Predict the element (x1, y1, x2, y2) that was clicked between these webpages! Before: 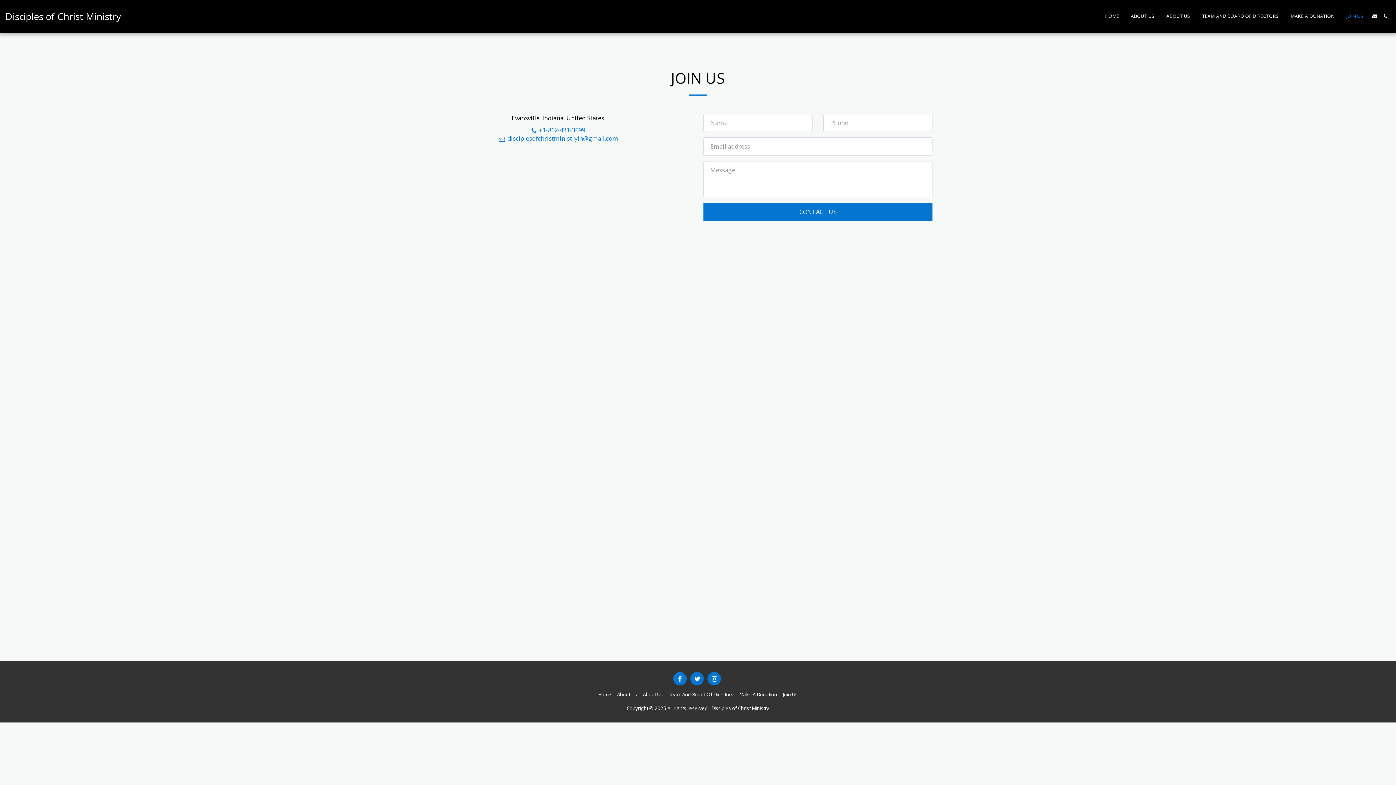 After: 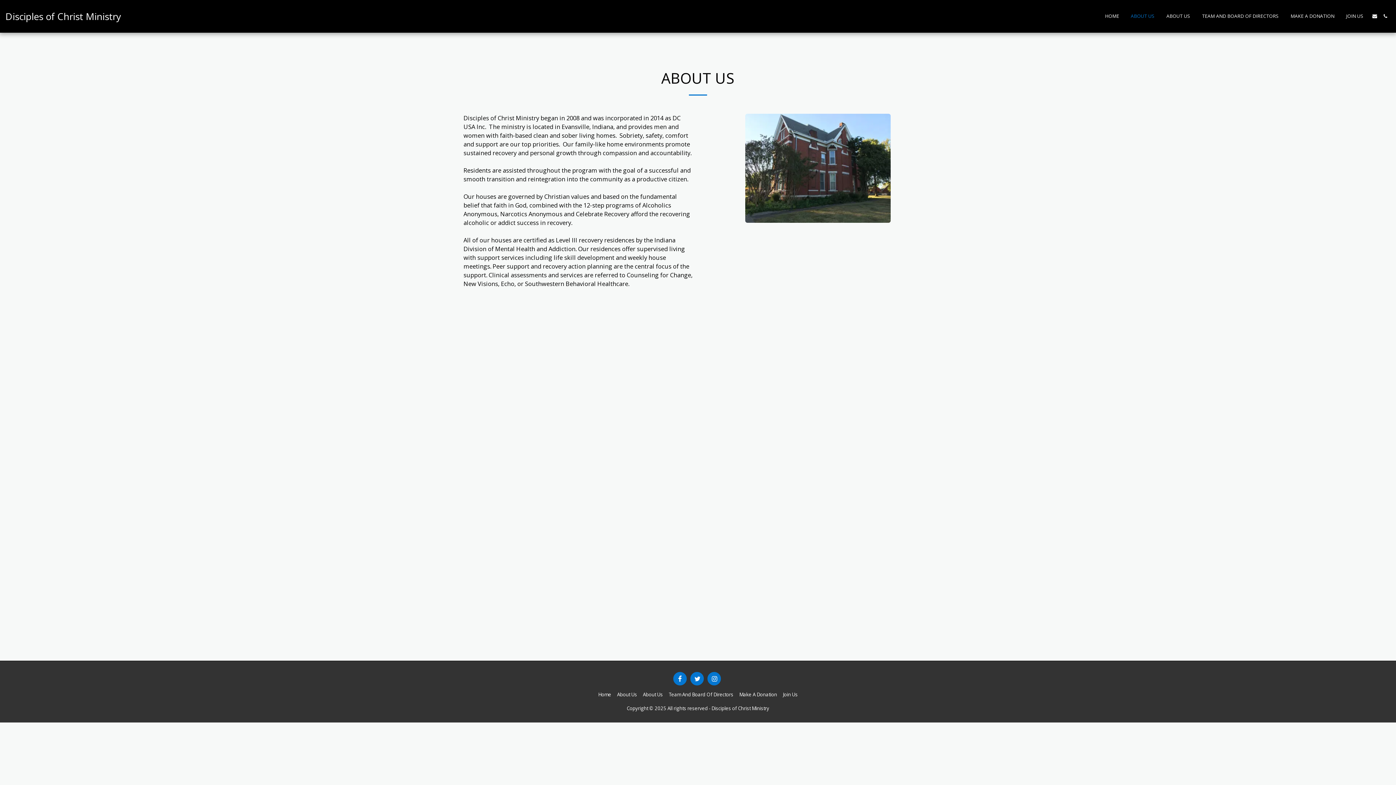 Action: bbox: (617, 691, 637, 698) label: About Us